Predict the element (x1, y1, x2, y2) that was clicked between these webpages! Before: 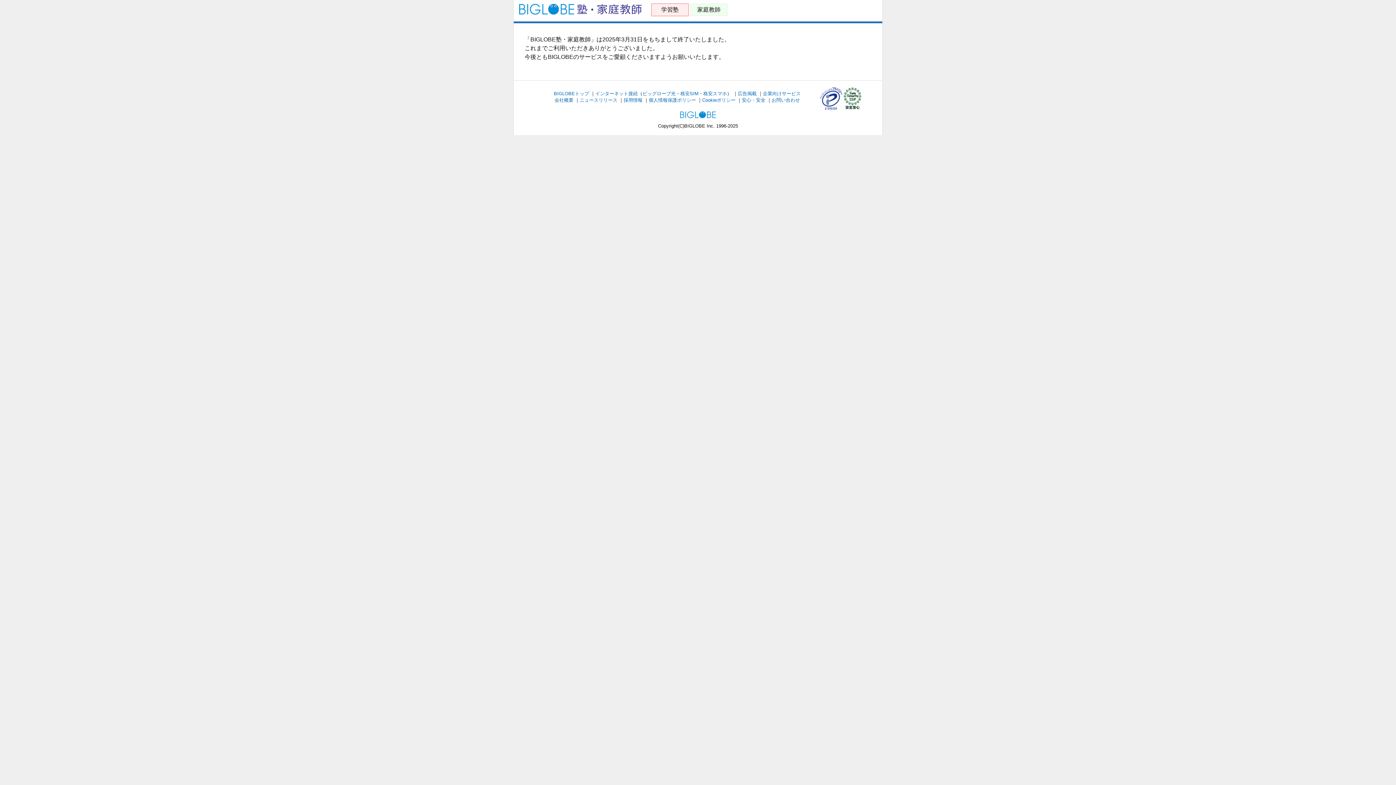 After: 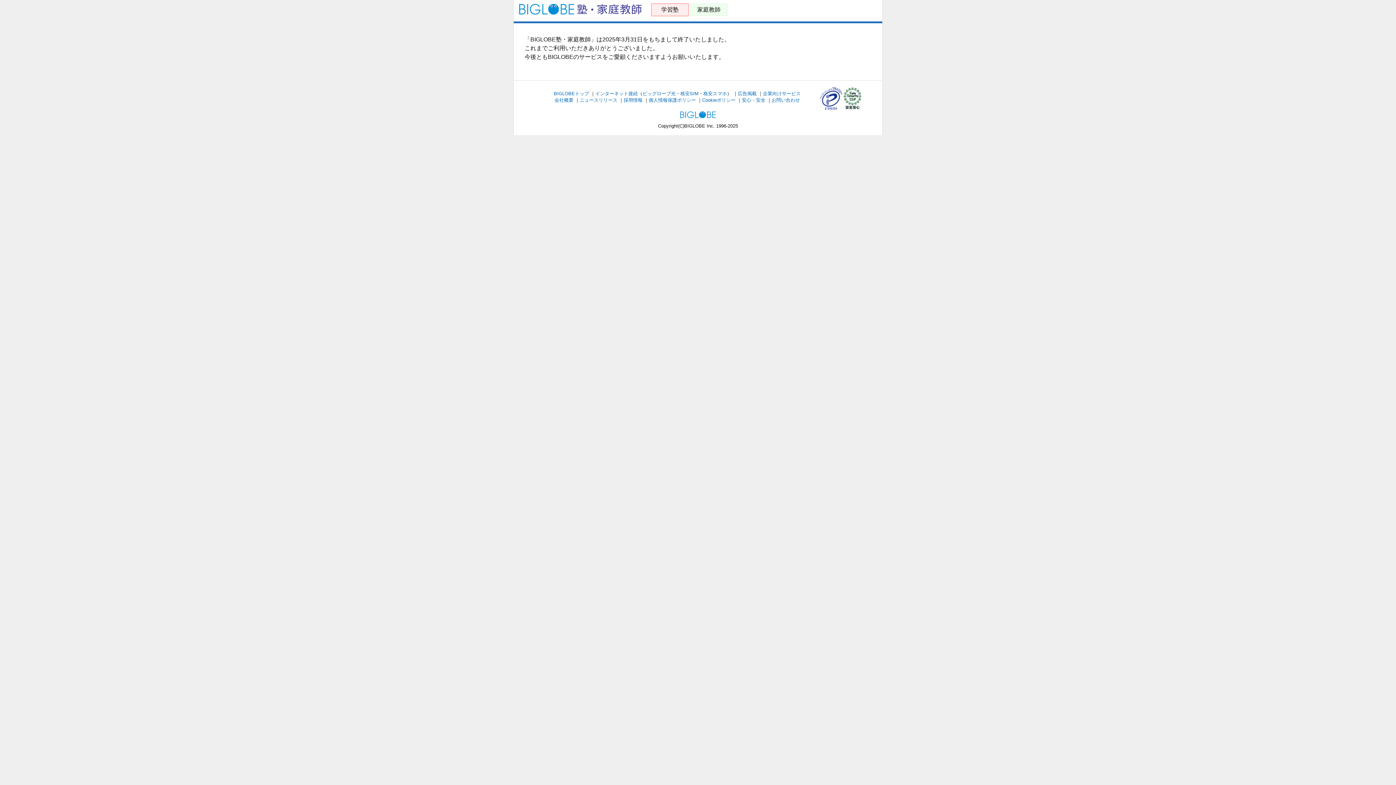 Action: label: 学習塾 bbox: (652, 5, 688, 14)